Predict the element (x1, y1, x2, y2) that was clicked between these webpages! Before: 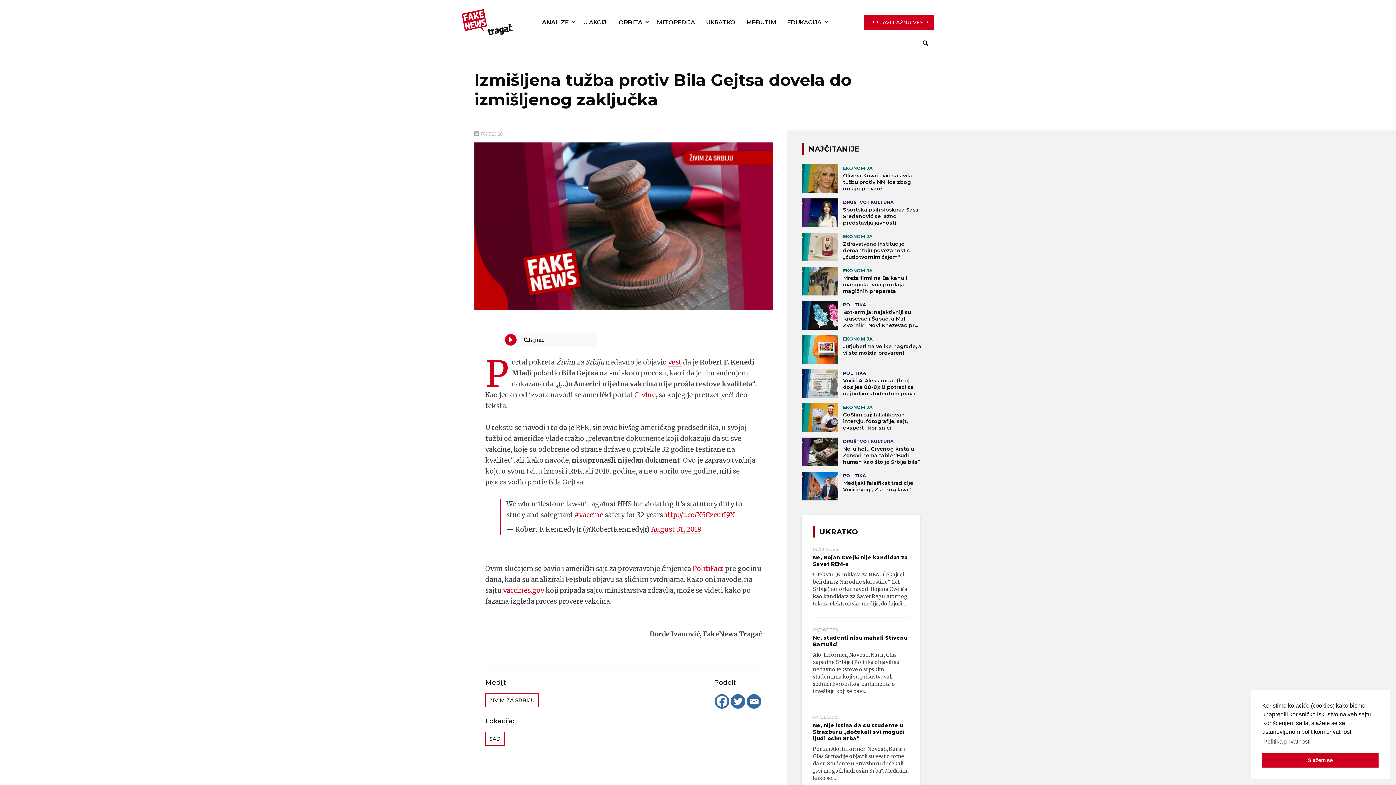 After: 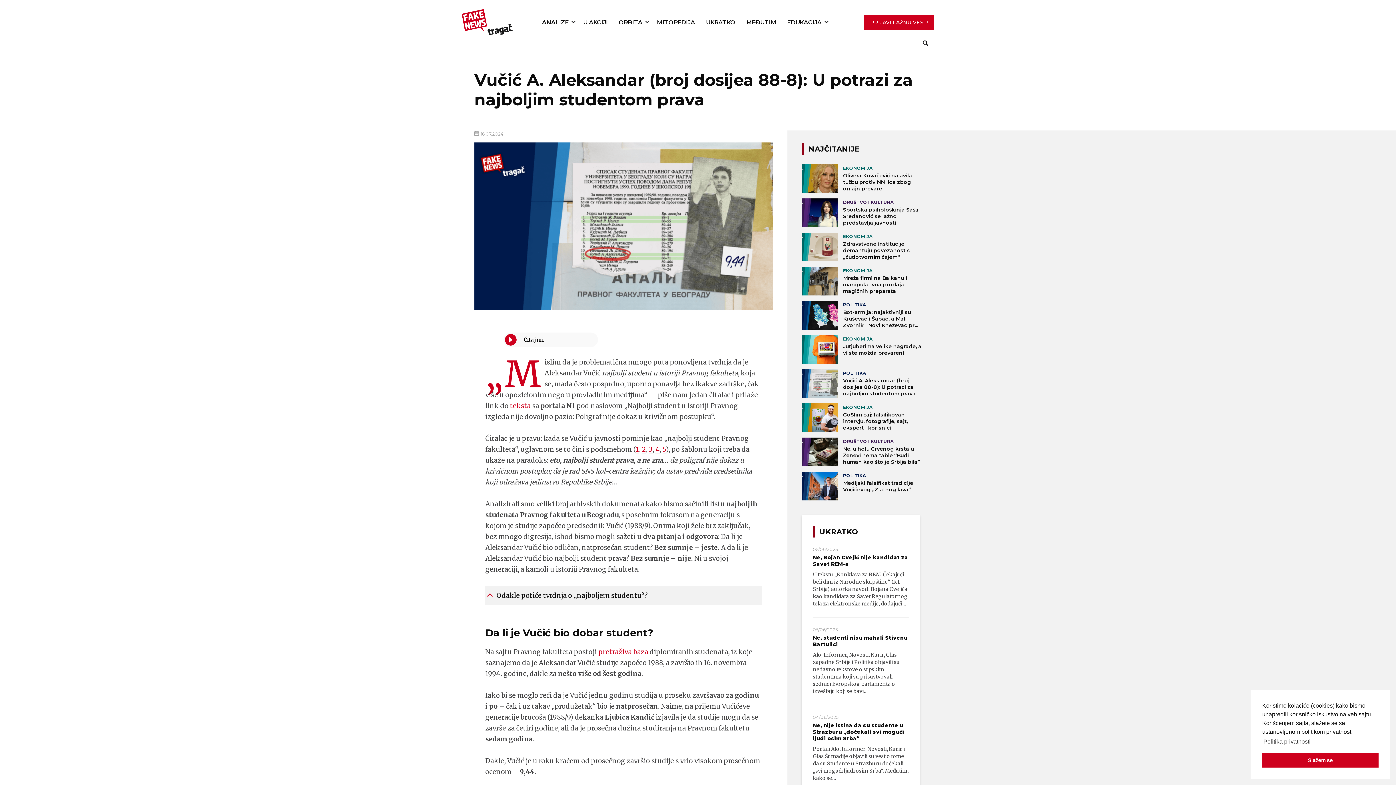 Action: label: POLITIKA
Vučić A. Aleksandar (broj dosijea 88-8): U potrazi za najboljim studentom prava bbox: (802, 369, 921, 398)